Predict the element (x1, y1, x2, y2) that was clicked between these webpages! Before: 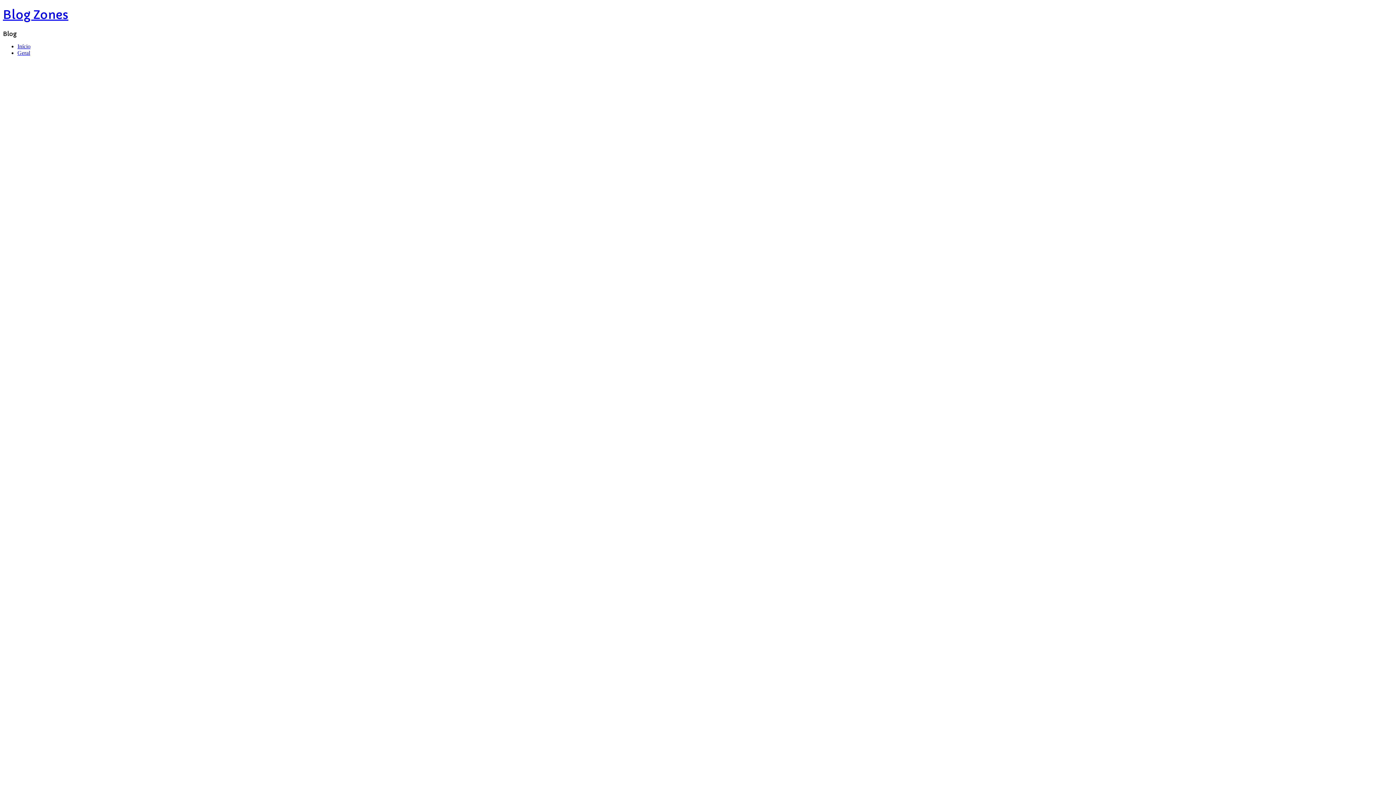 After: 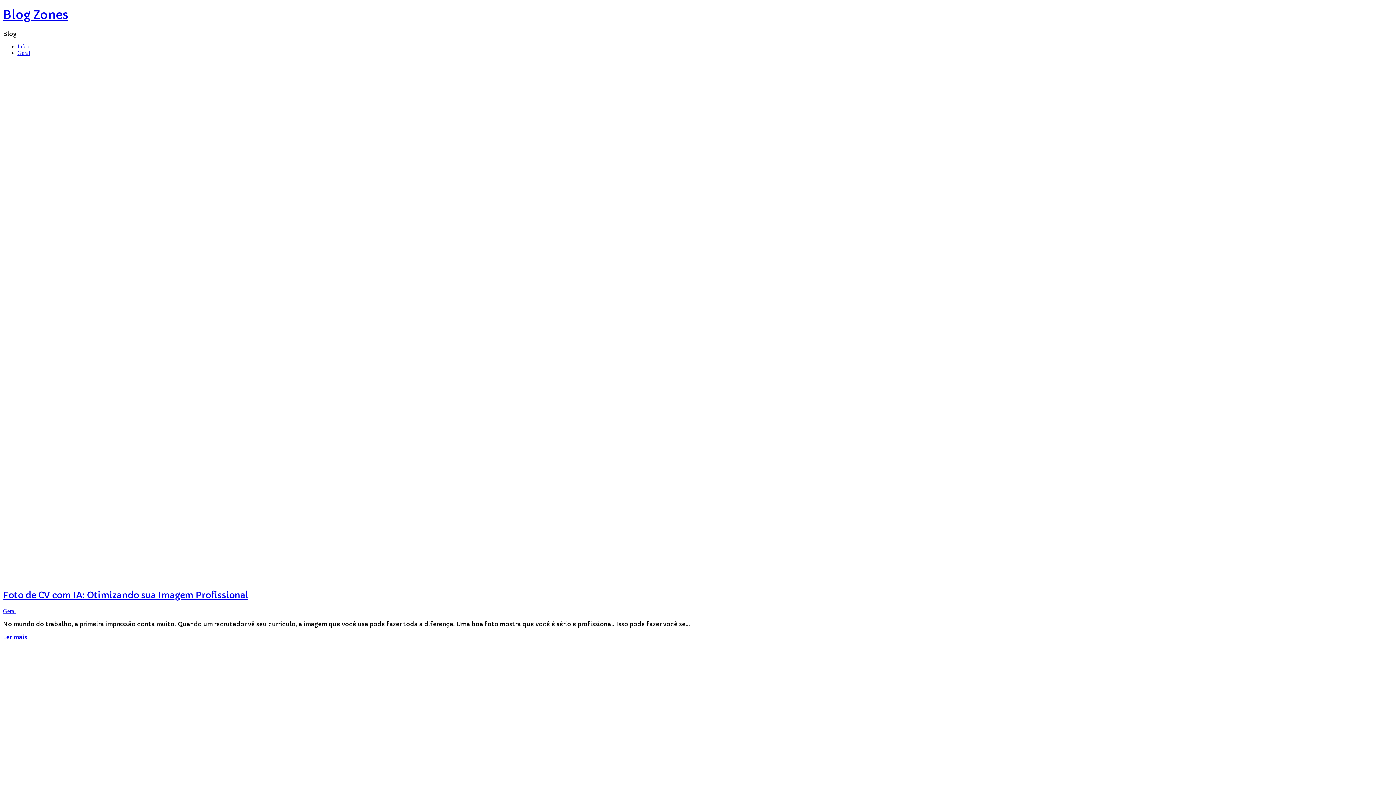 Action: label: Blog Zones bbox: (2, 7, 68, 22)